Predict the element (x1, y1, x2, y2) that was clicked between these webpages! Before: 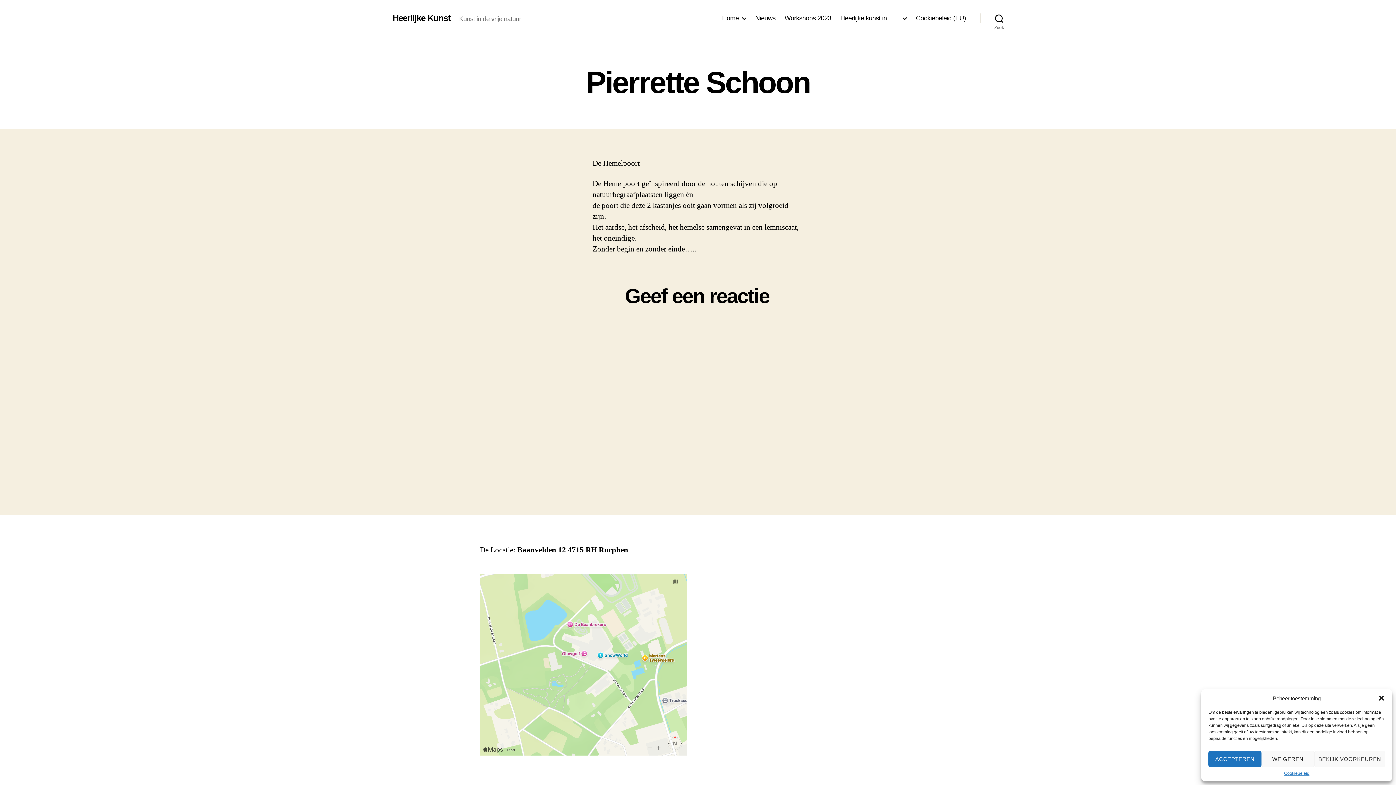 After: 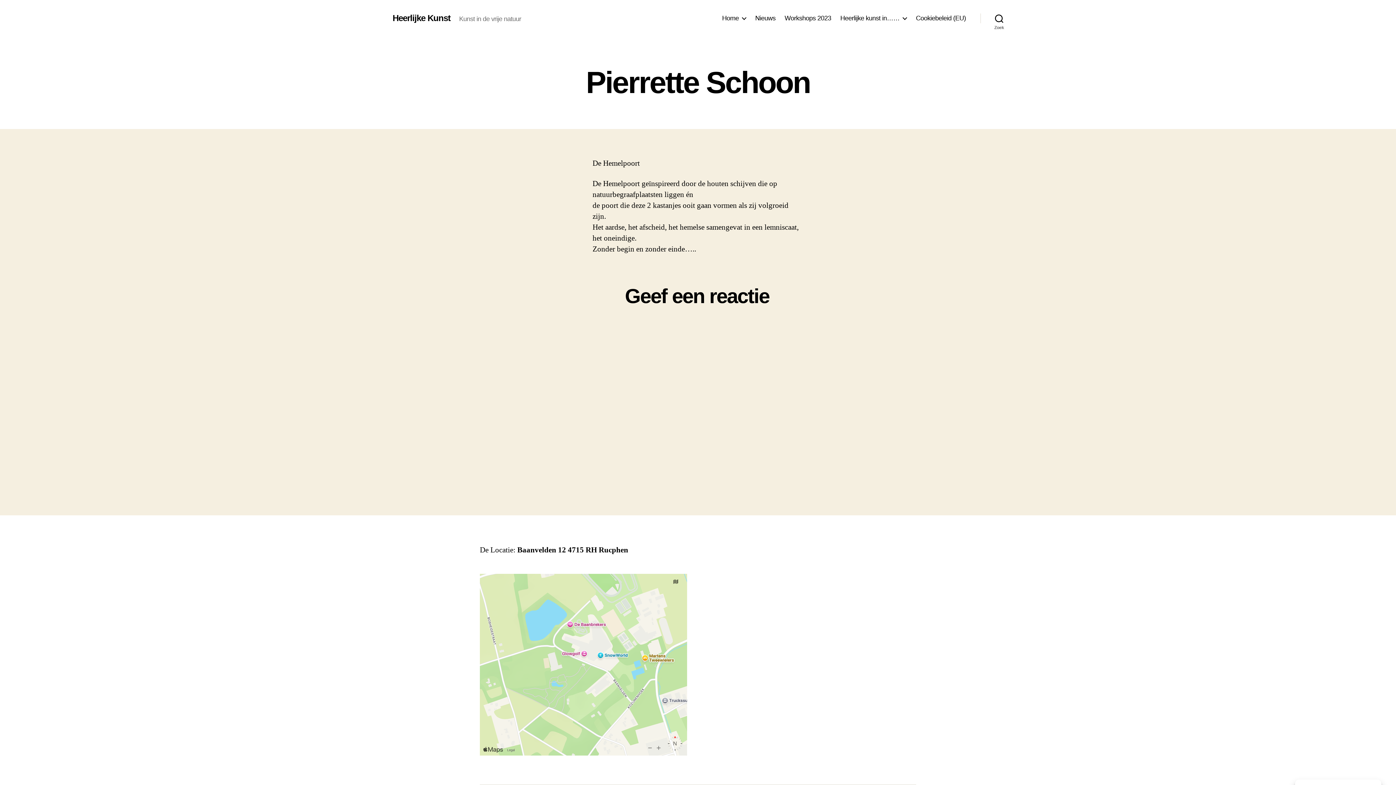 Action: label: WEIGEREN bbox: (1261, 751, 1314, 767)